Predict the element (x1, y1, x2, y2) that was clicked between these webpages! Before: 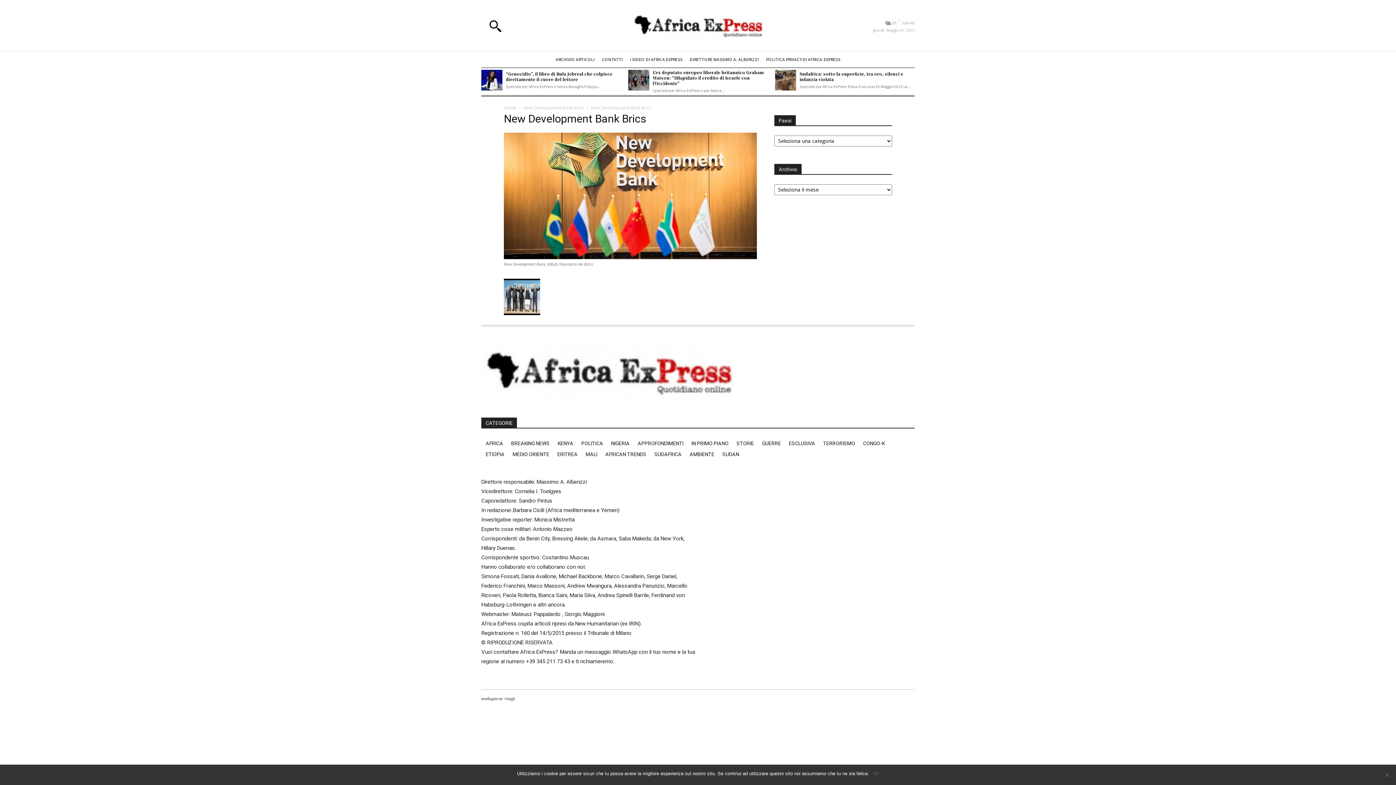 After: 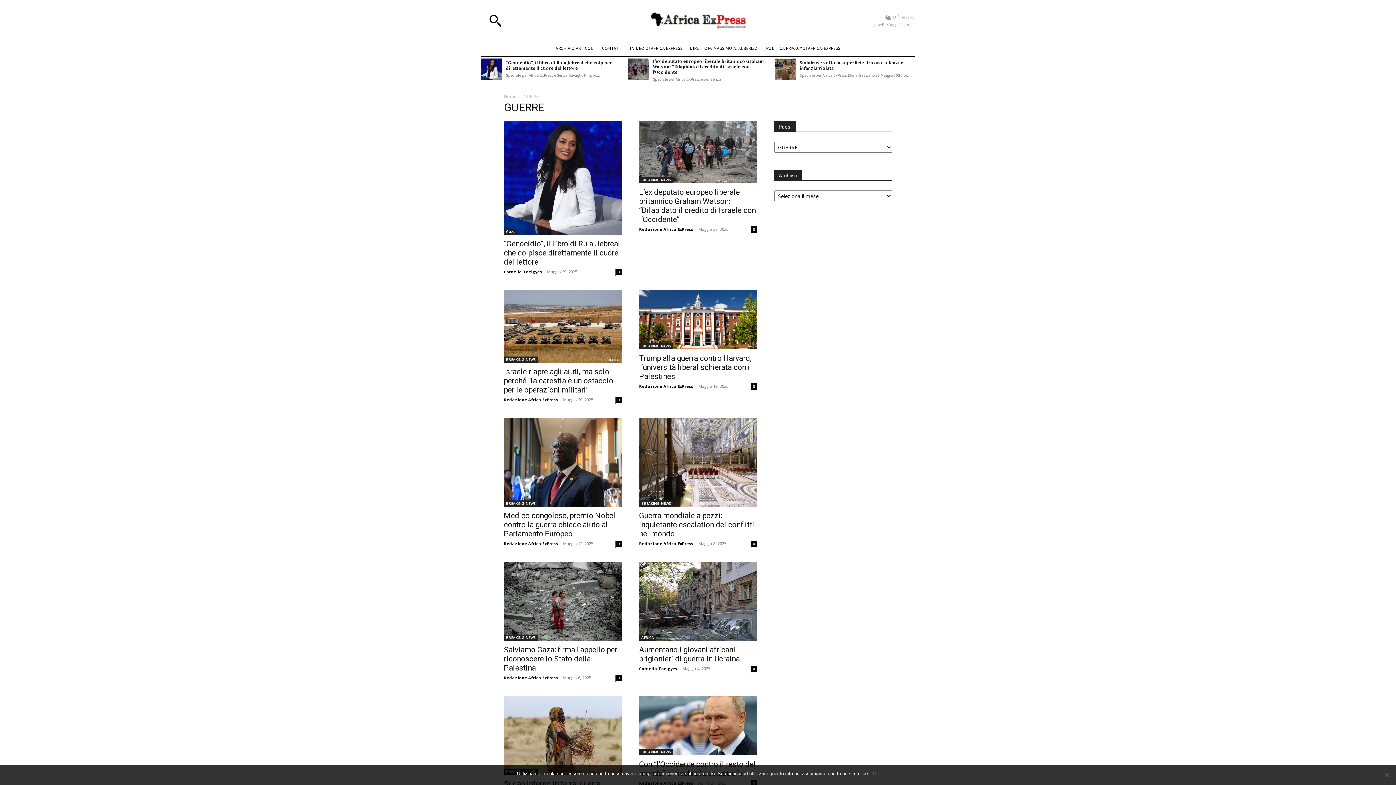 Action: label: GUERRE bbox: (757, 438, 784, 449)